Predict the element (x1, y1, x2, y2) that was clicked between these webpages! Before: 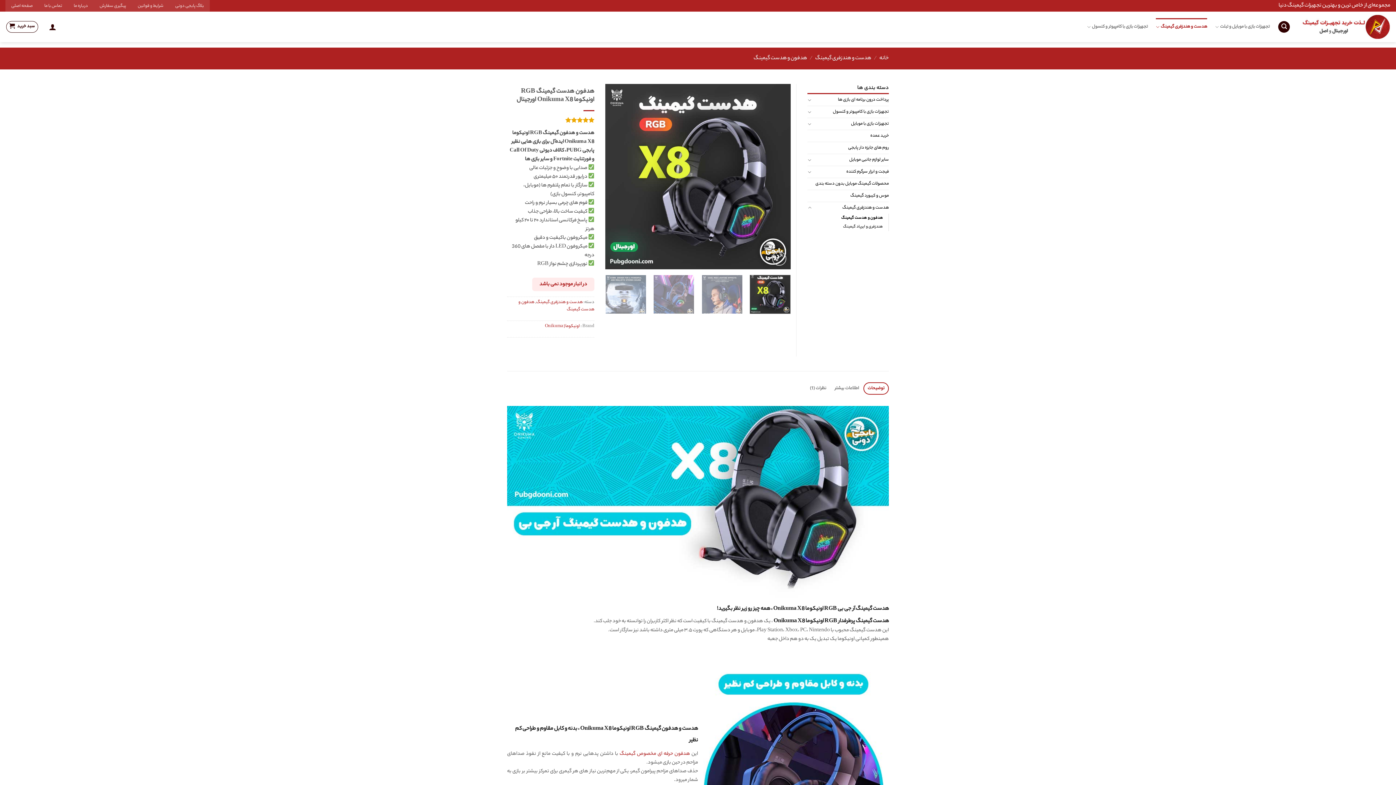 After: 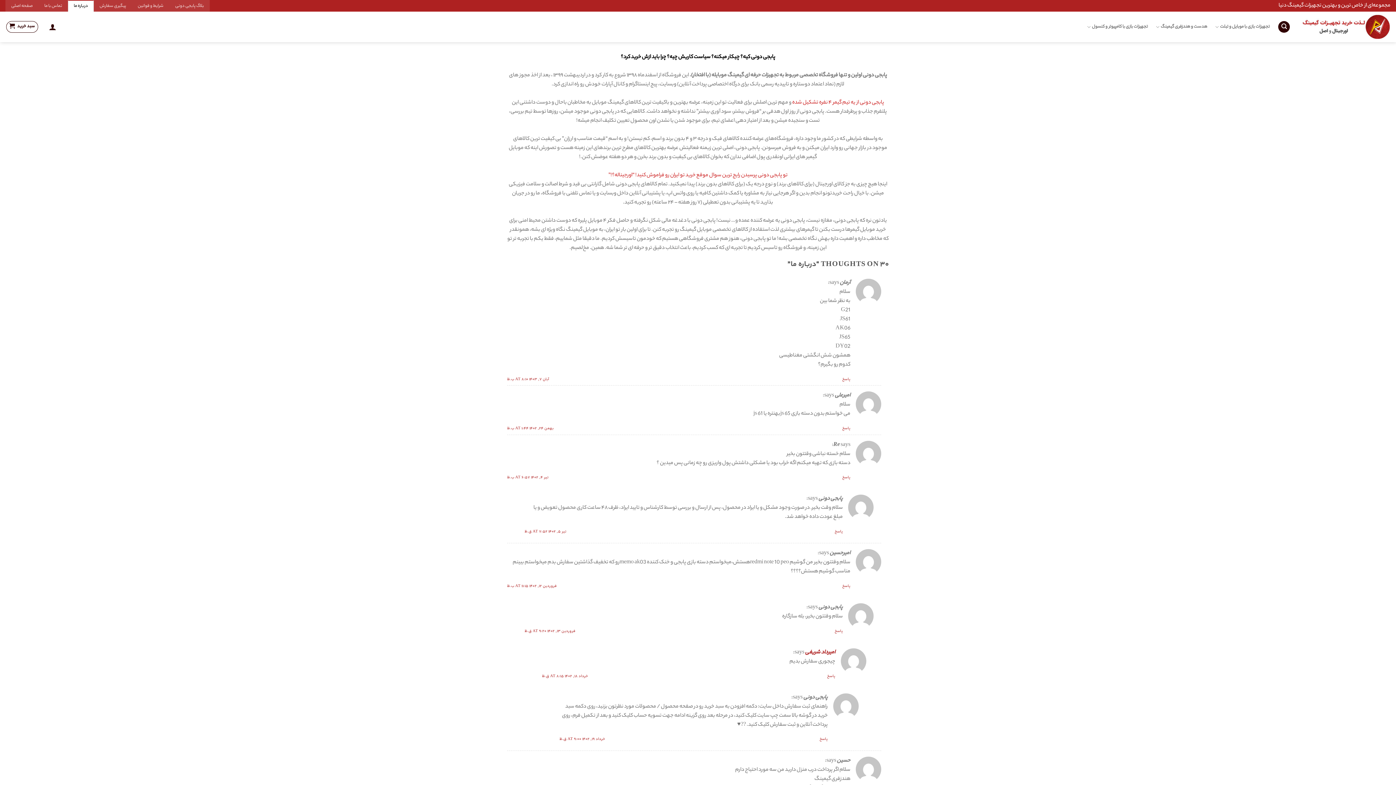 Action: bbox: (68, 0, 93, 11) label: درباره ما